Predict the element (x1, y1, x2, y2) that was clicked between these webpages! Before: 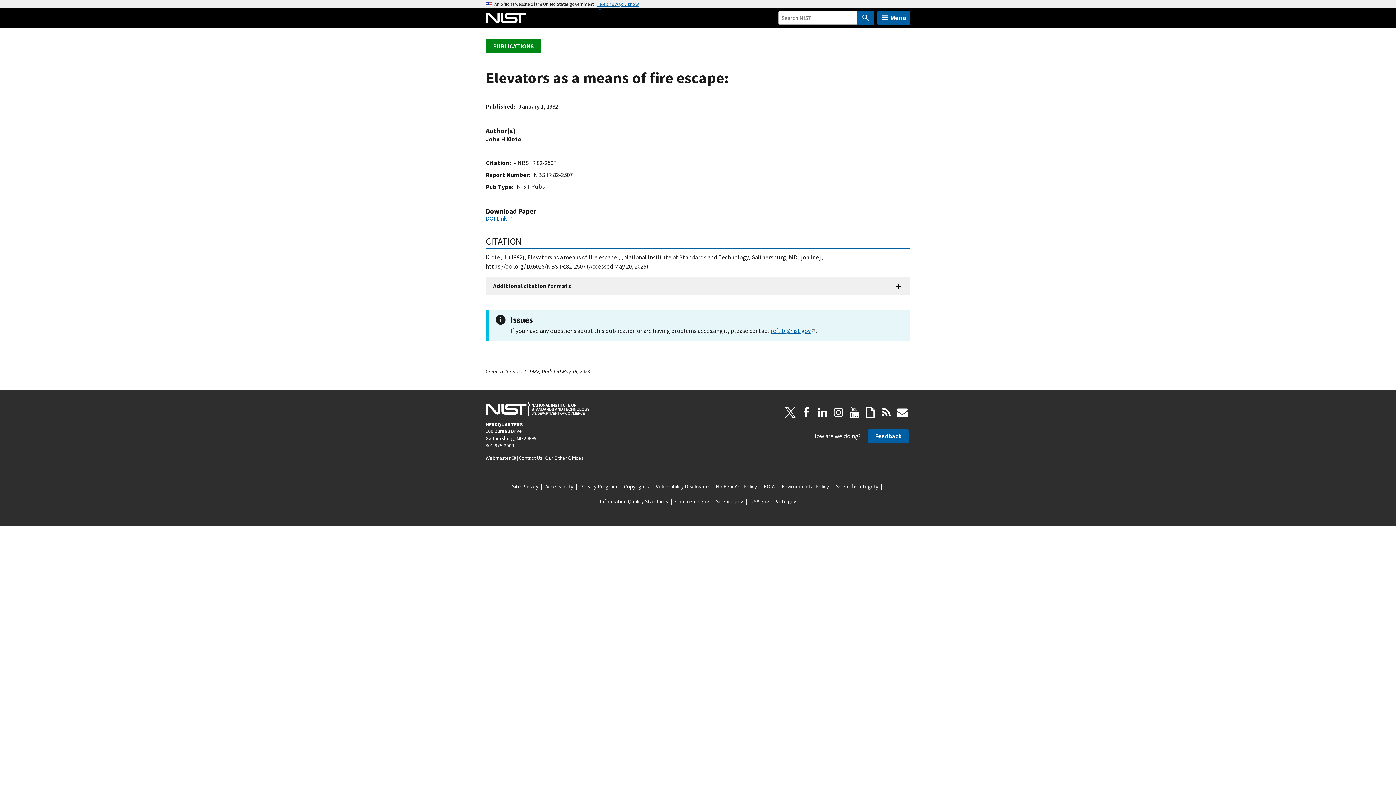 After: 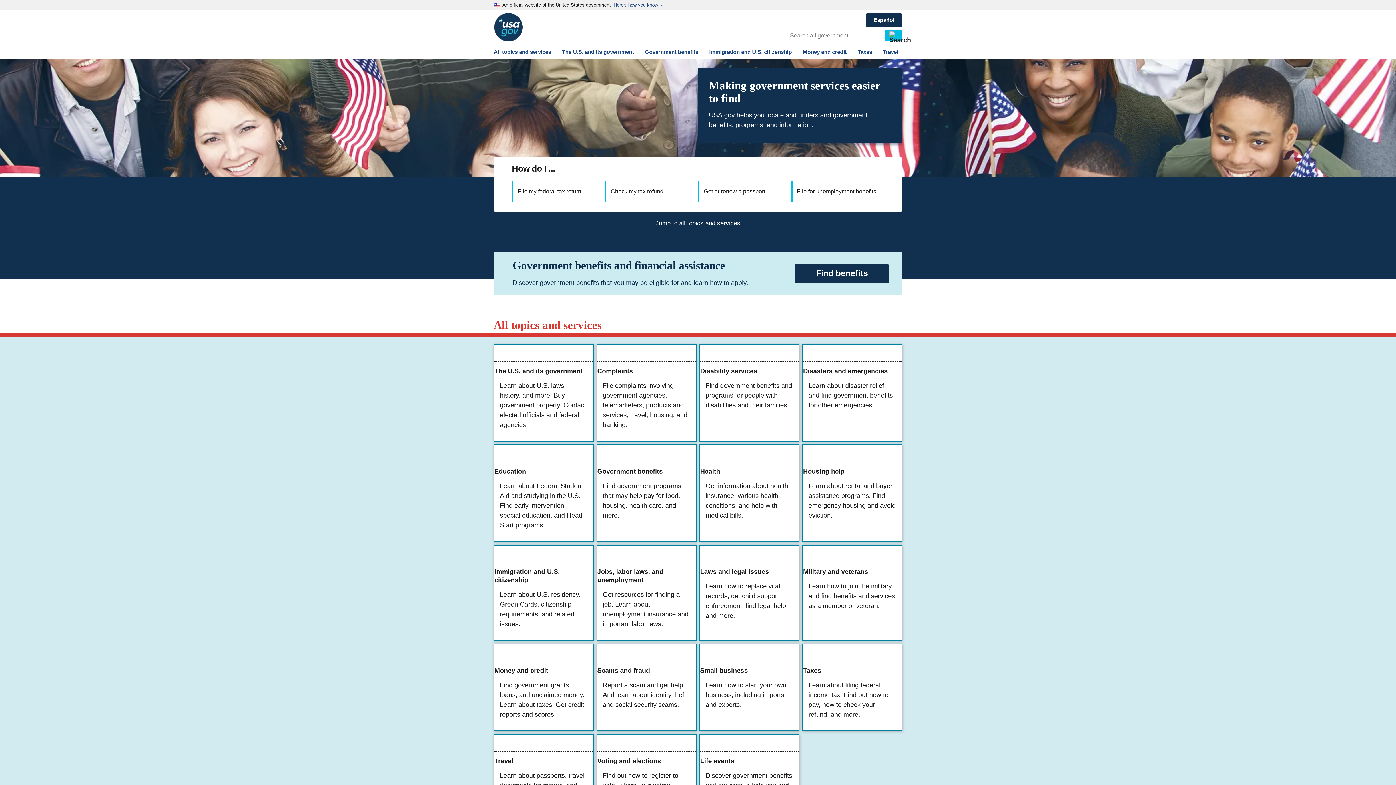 Action: label: USA.gov bbox: (750, 497, 769, 505)